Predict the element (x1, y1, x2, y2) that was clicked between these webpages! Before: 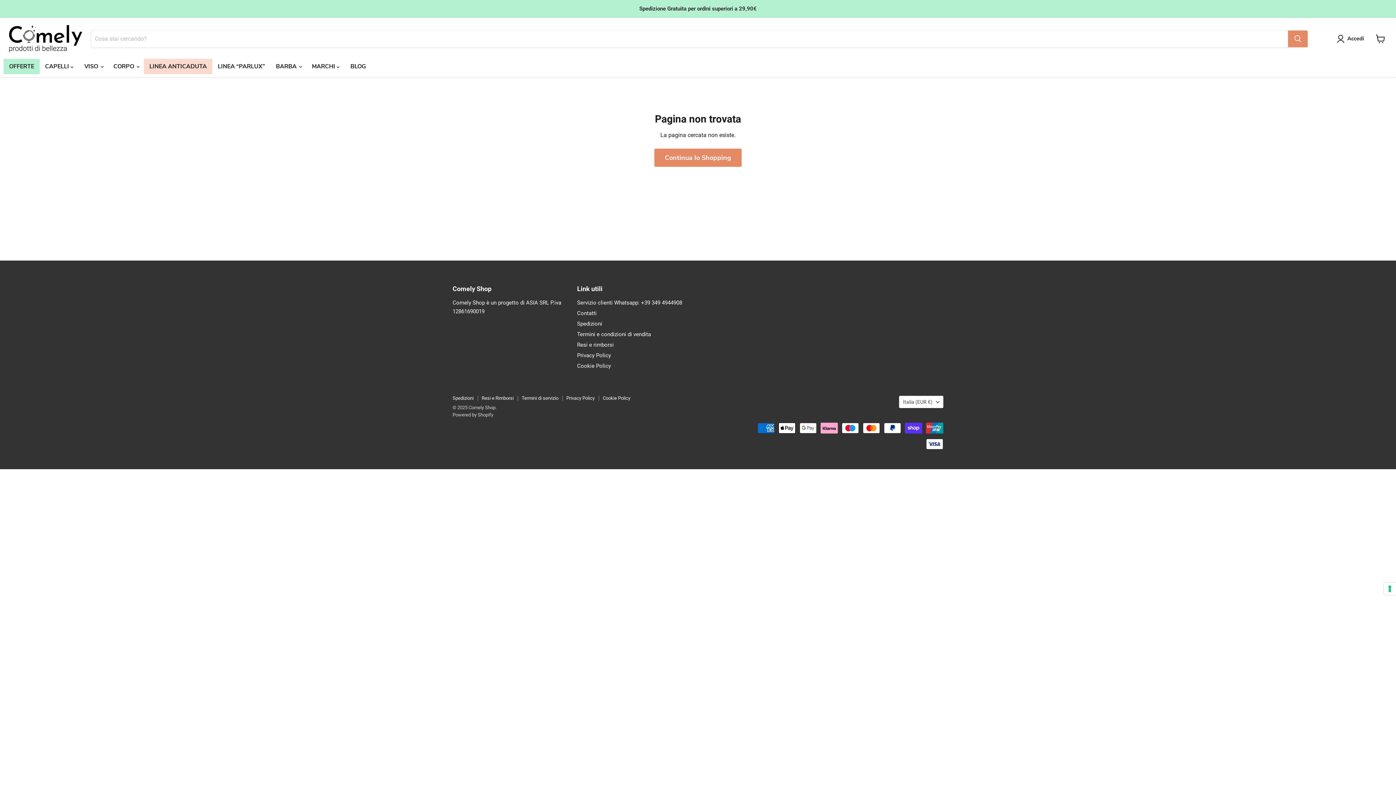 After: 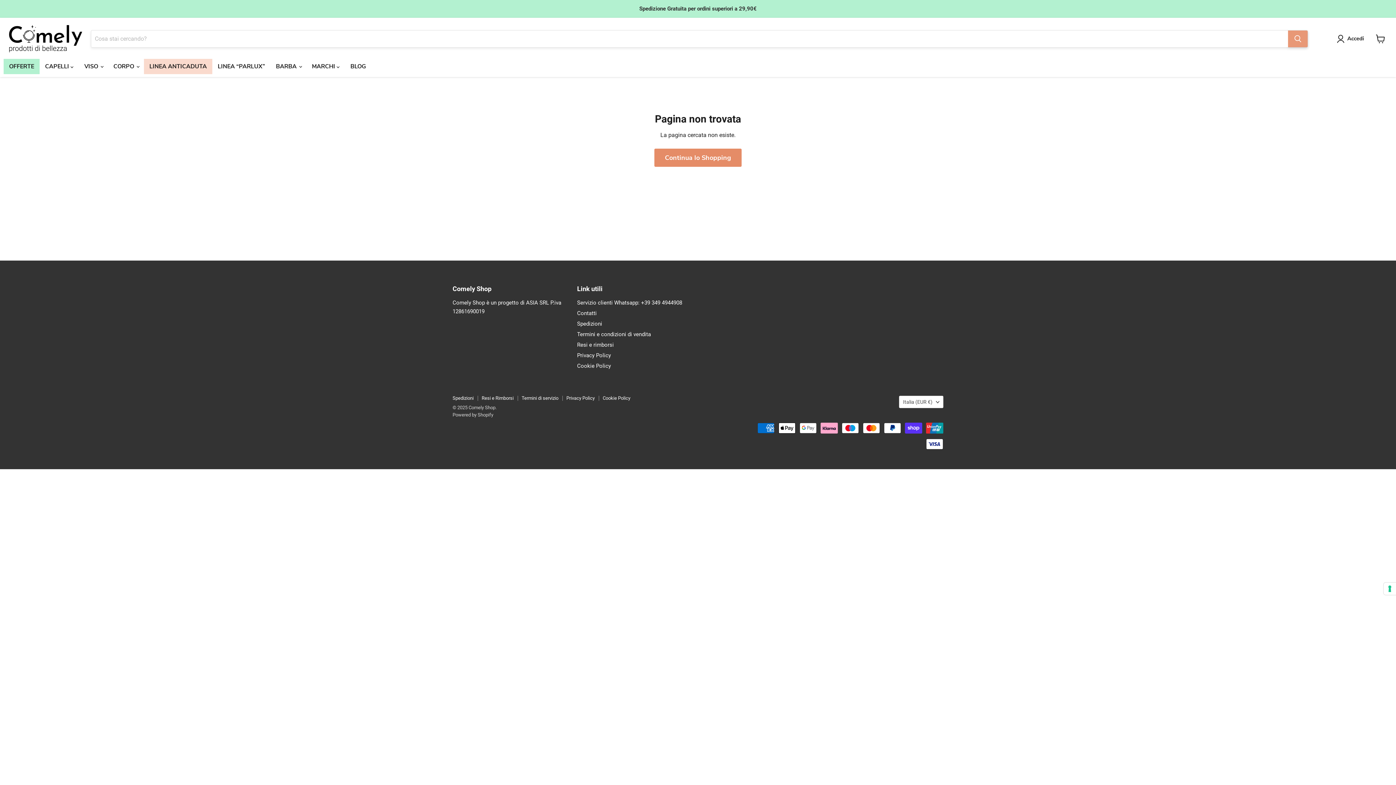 Action: bbox: (1288, 30, 1308, 47) label: Cerca